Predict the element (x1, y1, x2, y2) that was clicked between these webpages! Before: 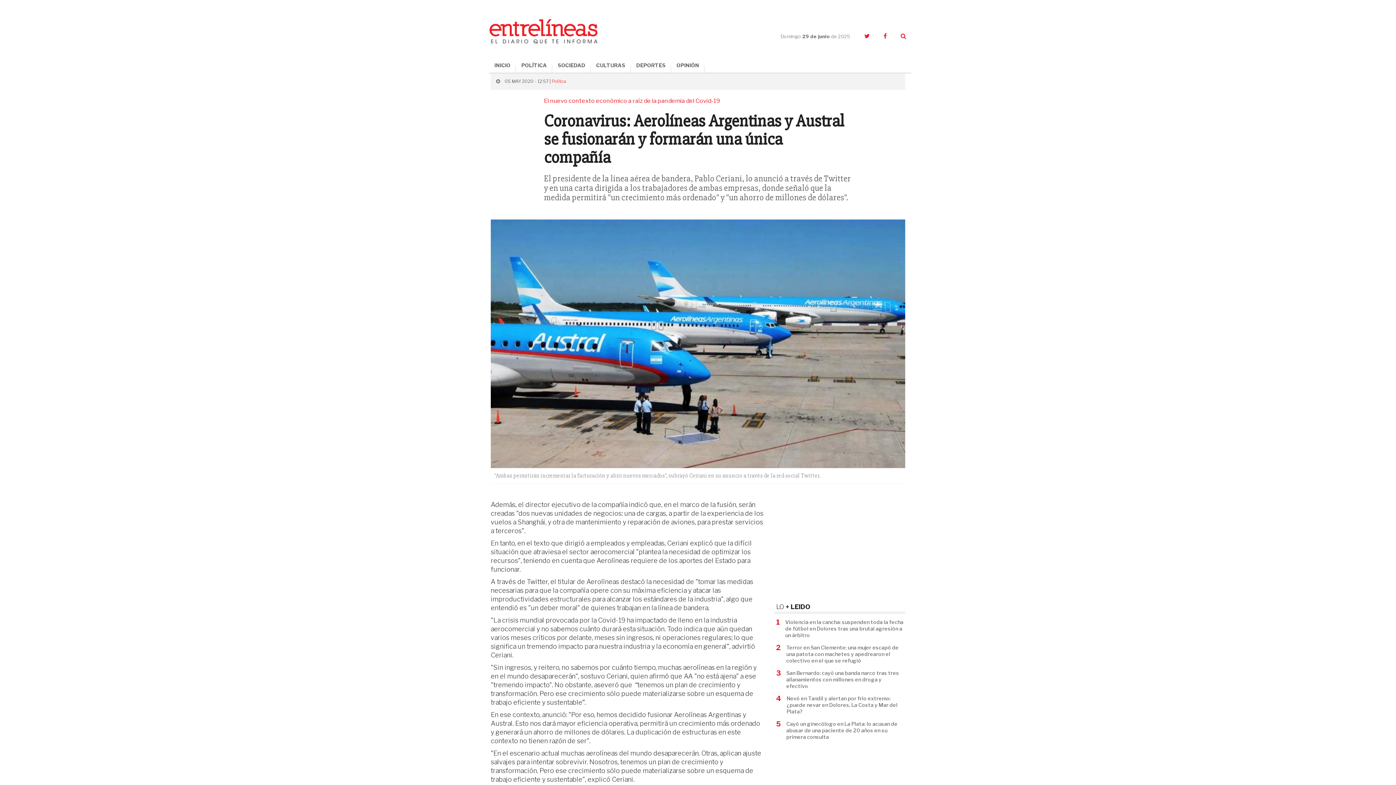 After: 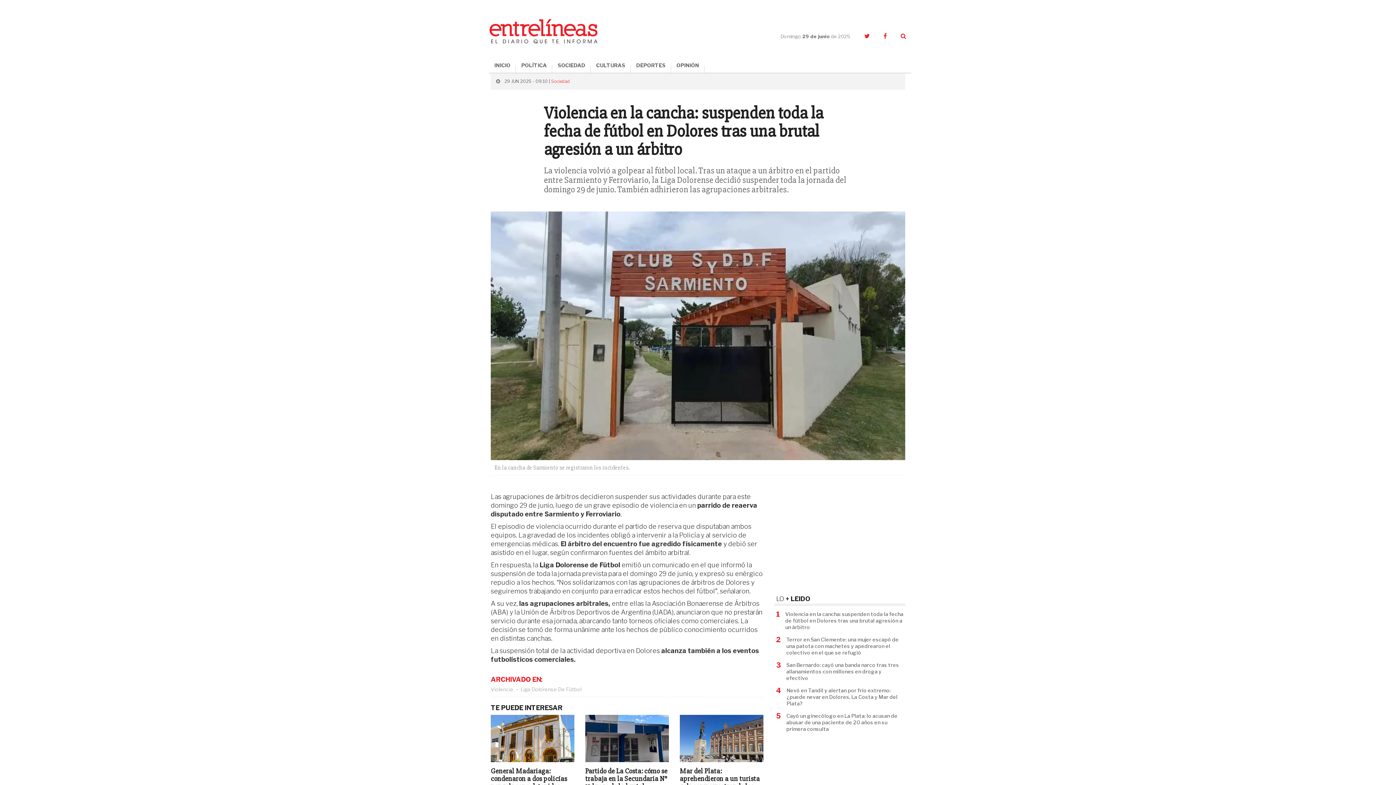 Action: bbox: (785, 619, 903, 642) label: Violencia en la cancha: suspenden toda la fecha de fútbol en Dolores tras una brutal agresión a un árbitro